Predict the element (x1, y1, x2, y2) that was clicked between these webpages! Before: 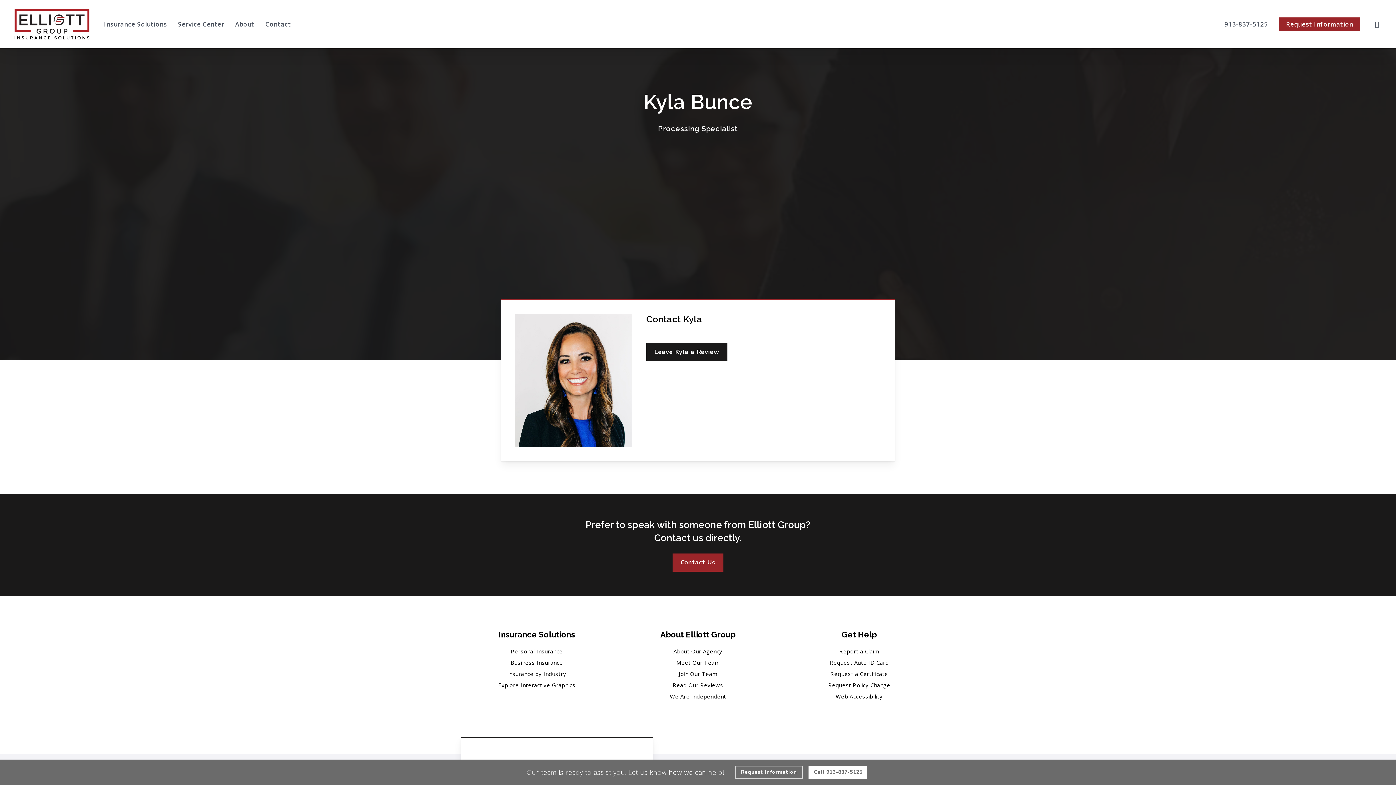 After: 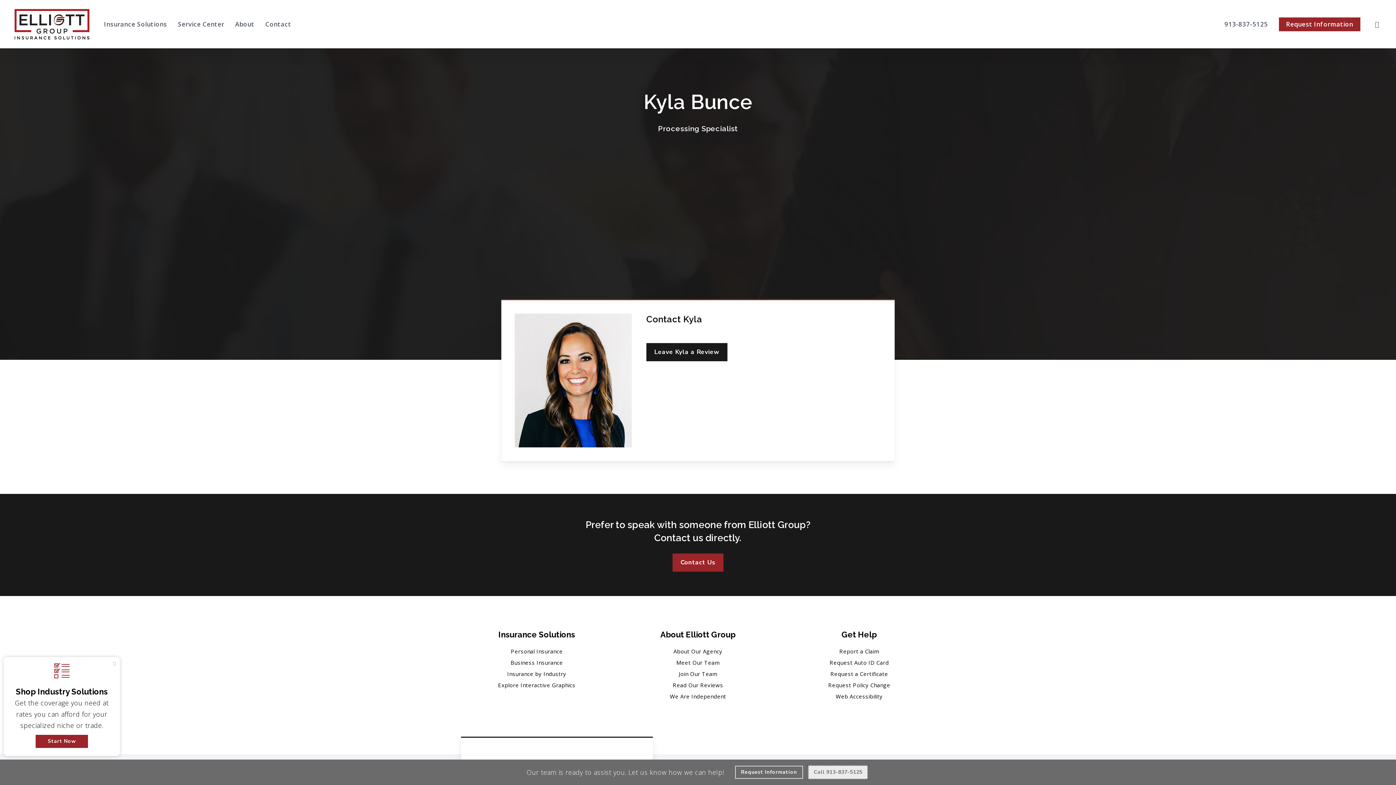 Action: label: Call 913-837-5125 bbox: (808, 766, 867, 779)